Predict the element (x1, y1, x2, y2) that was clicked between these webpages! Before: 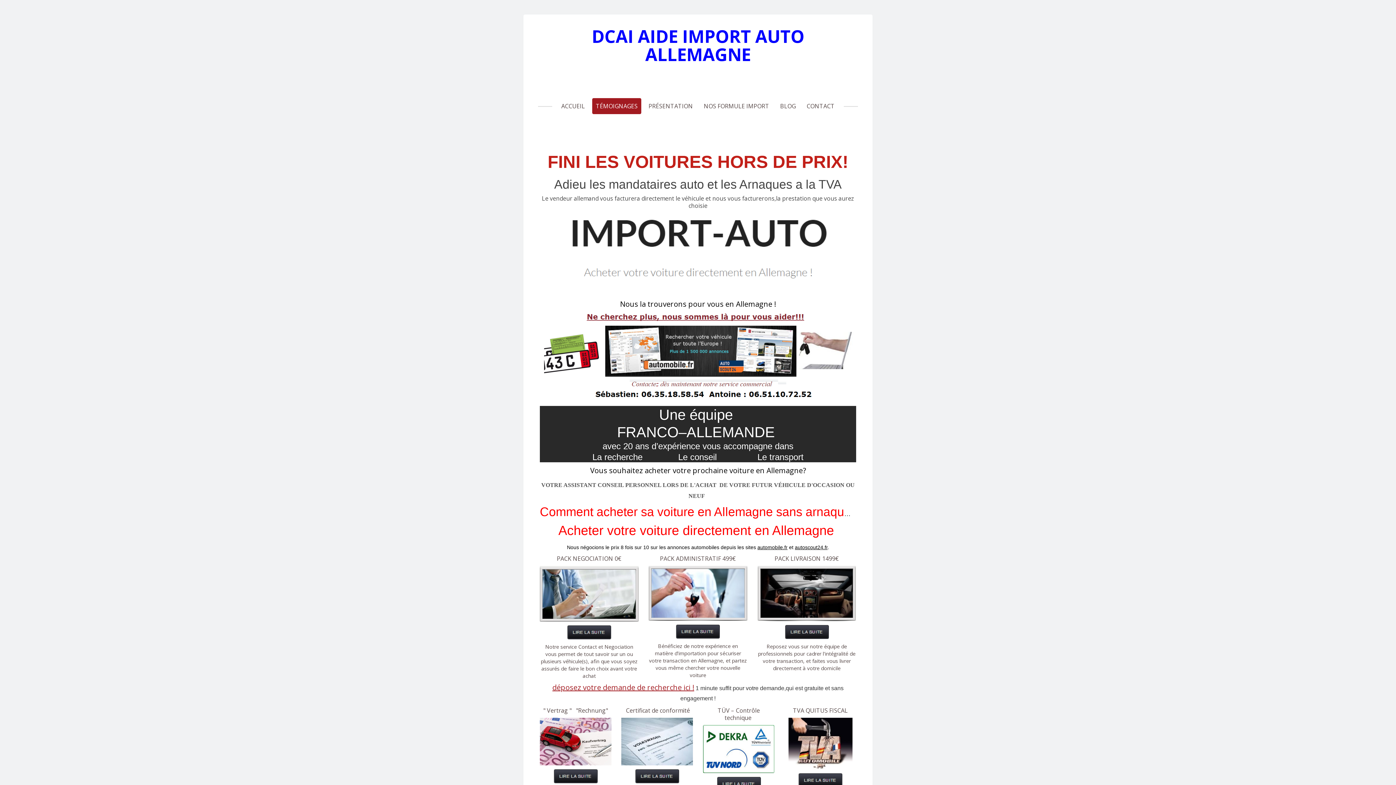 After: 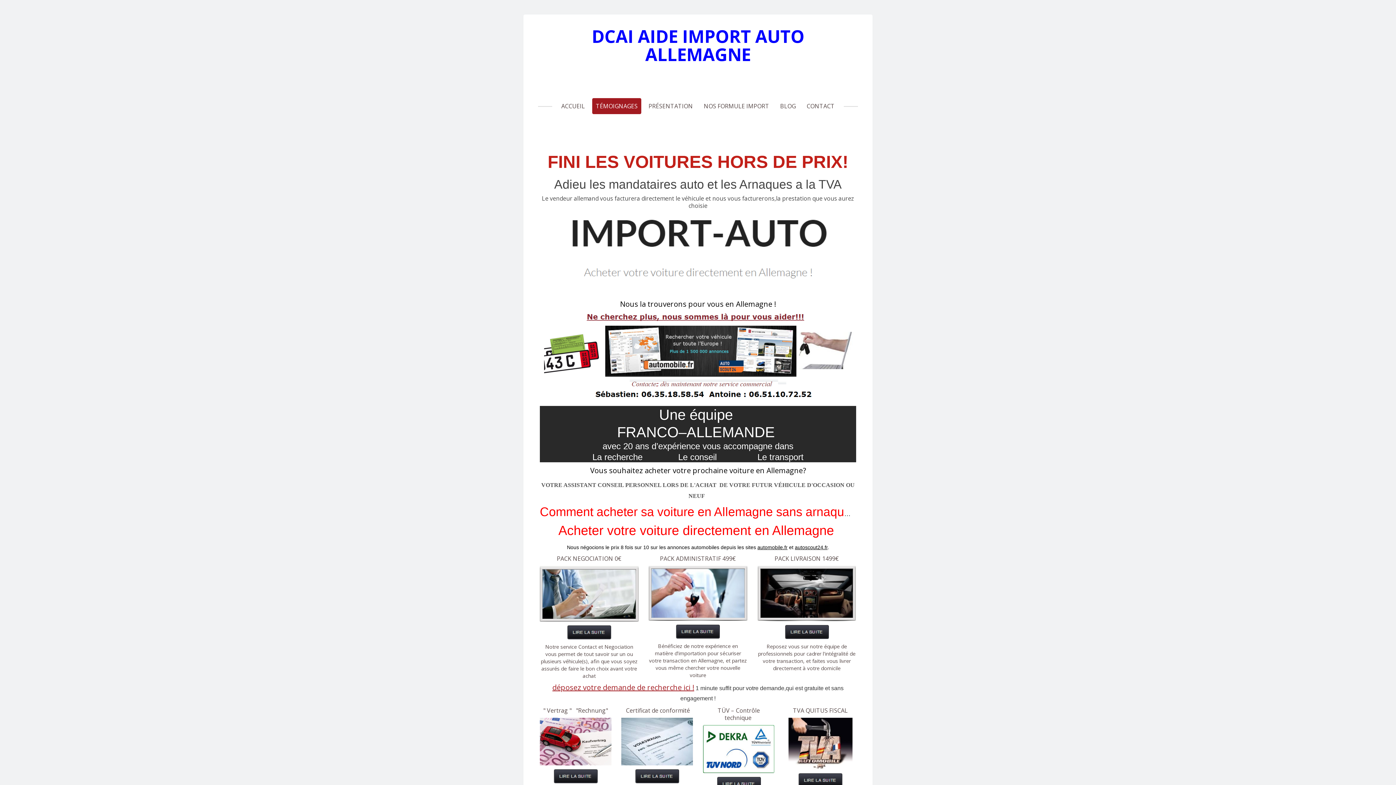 Action: bbox: (757, 544, 787, 550) label: automobile.fr